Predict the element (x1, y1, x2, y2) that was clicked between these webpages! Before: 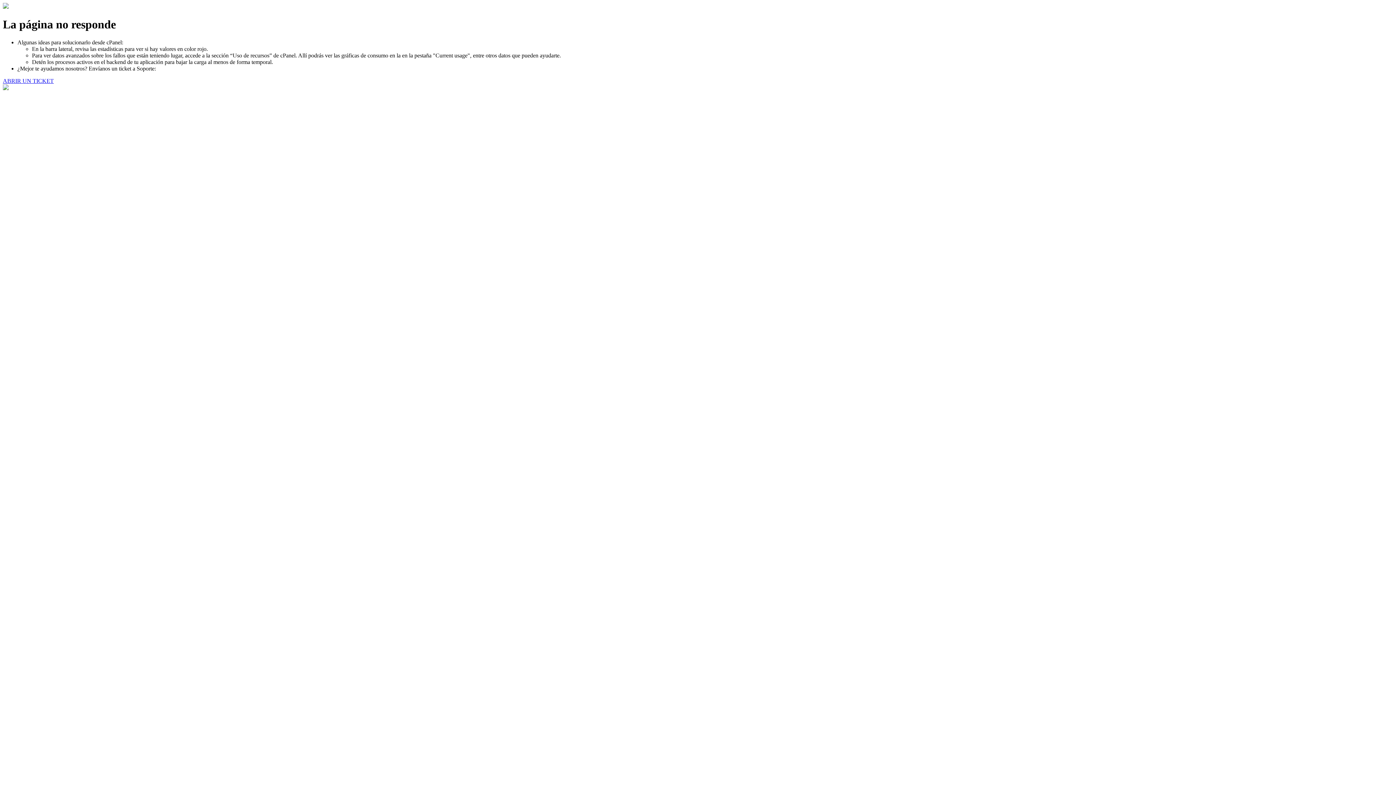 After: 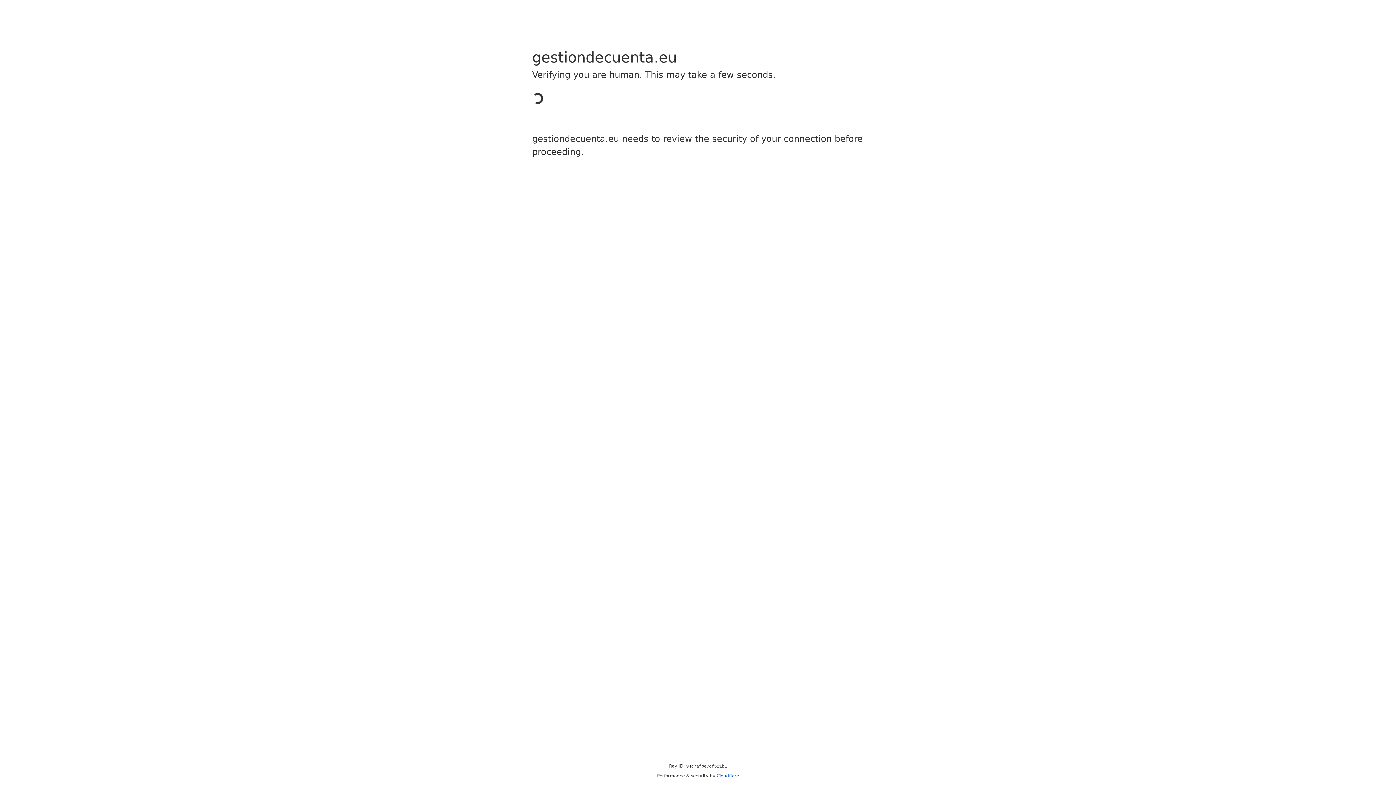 Action: bbox: (2, 77, 53, 83) label: ABRIR UN TICKET